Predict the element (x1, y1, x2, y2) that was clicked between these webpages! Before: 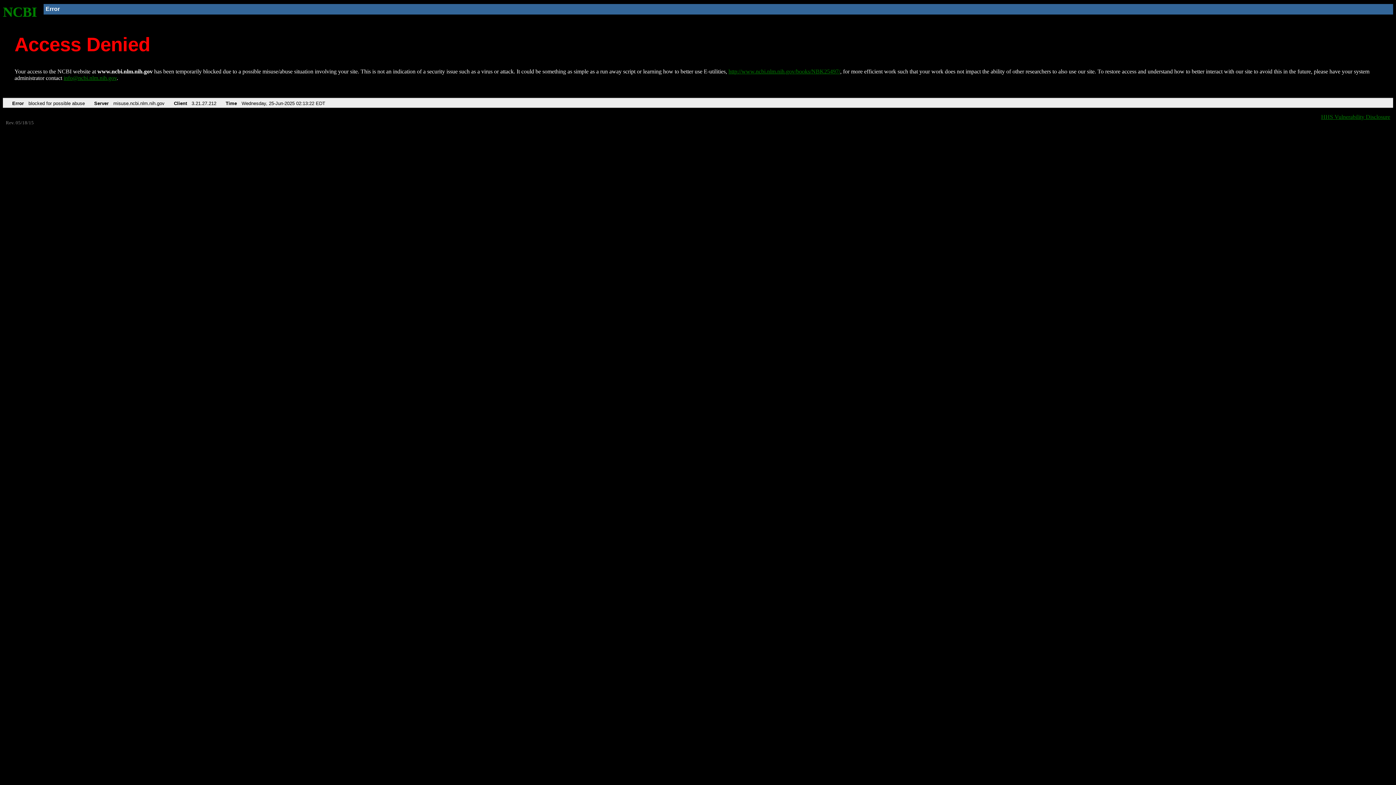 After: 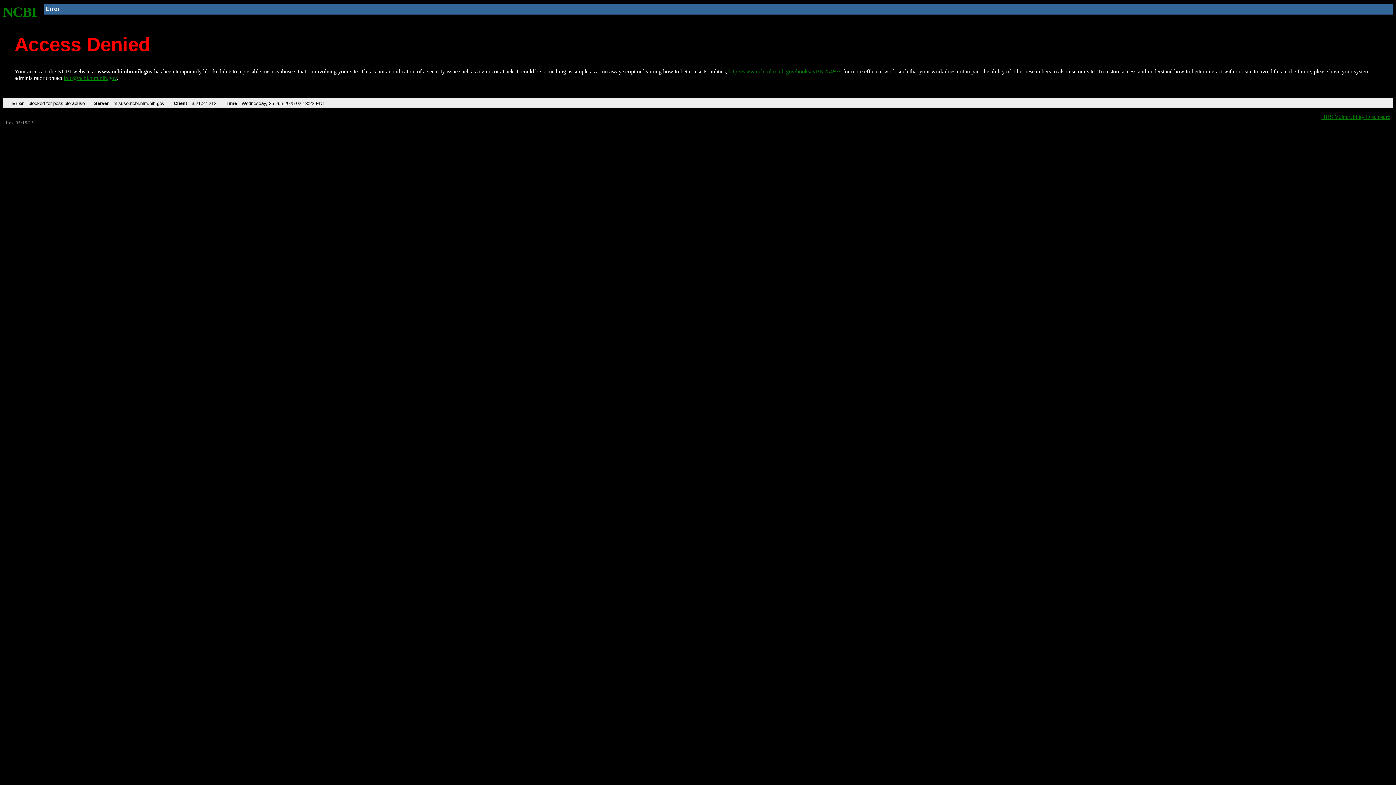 Action: bbox: (63, 75, 116, 81) label: info@ncbi.nlm.nih.gov